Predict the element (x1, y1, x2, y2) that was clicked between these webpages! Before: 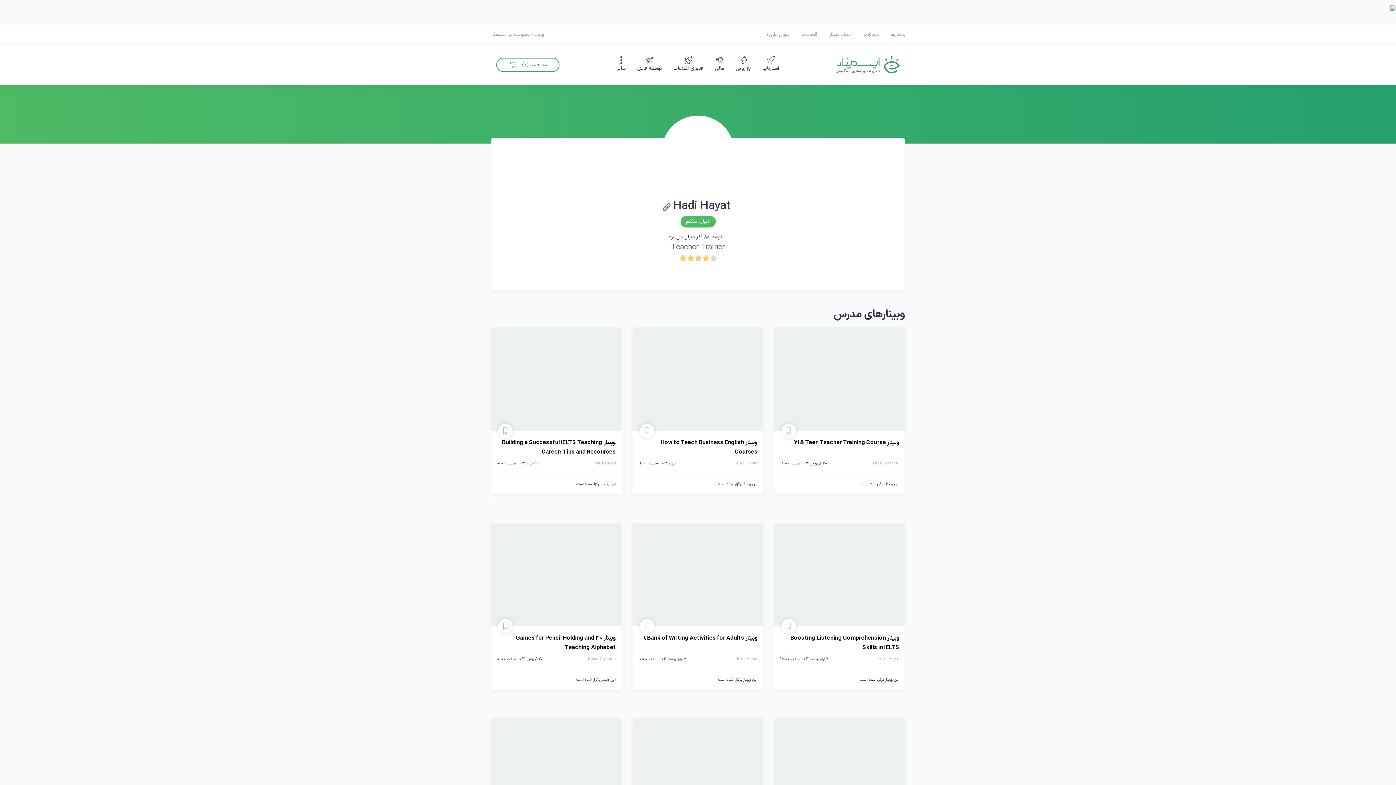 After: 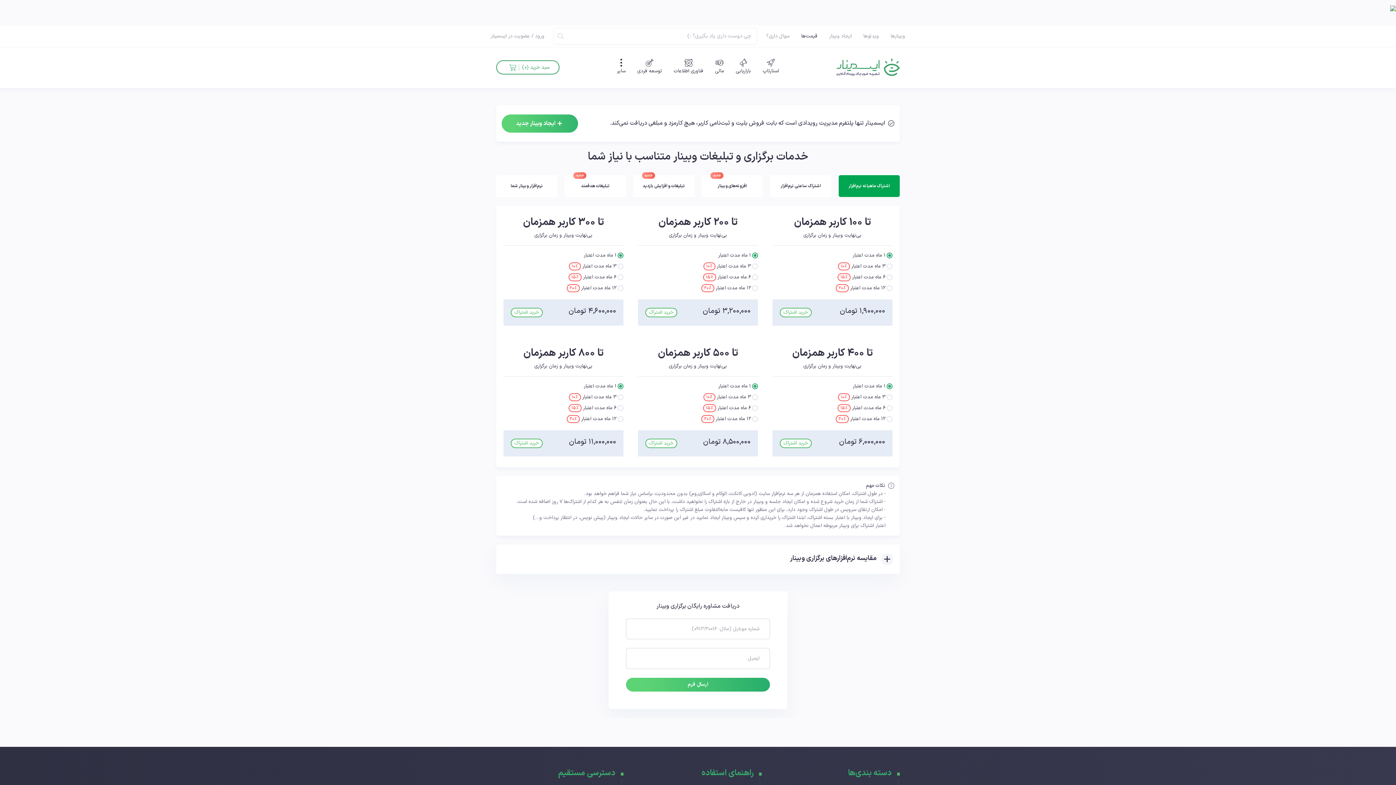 Action: bbox: (801, 27, 817, 41) label: قیمت‌ها